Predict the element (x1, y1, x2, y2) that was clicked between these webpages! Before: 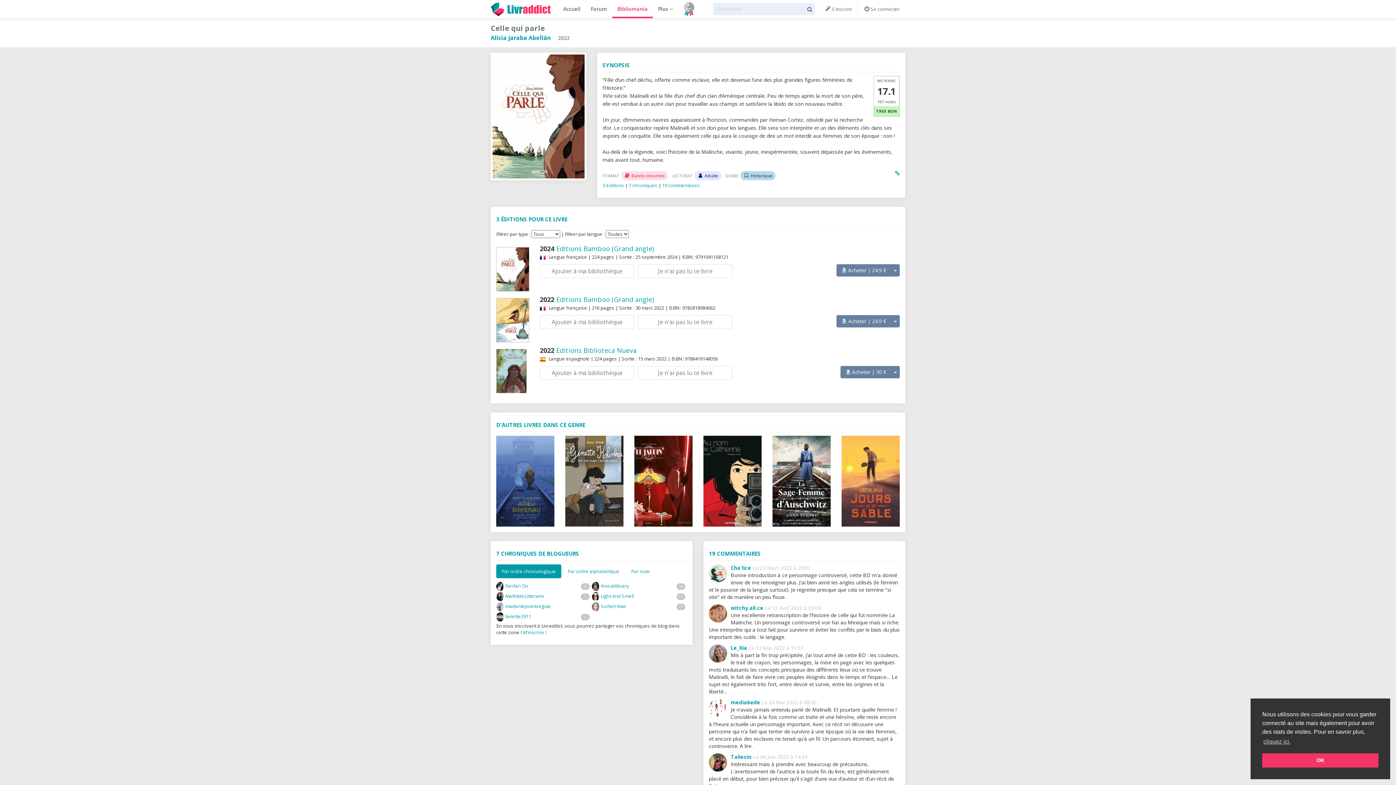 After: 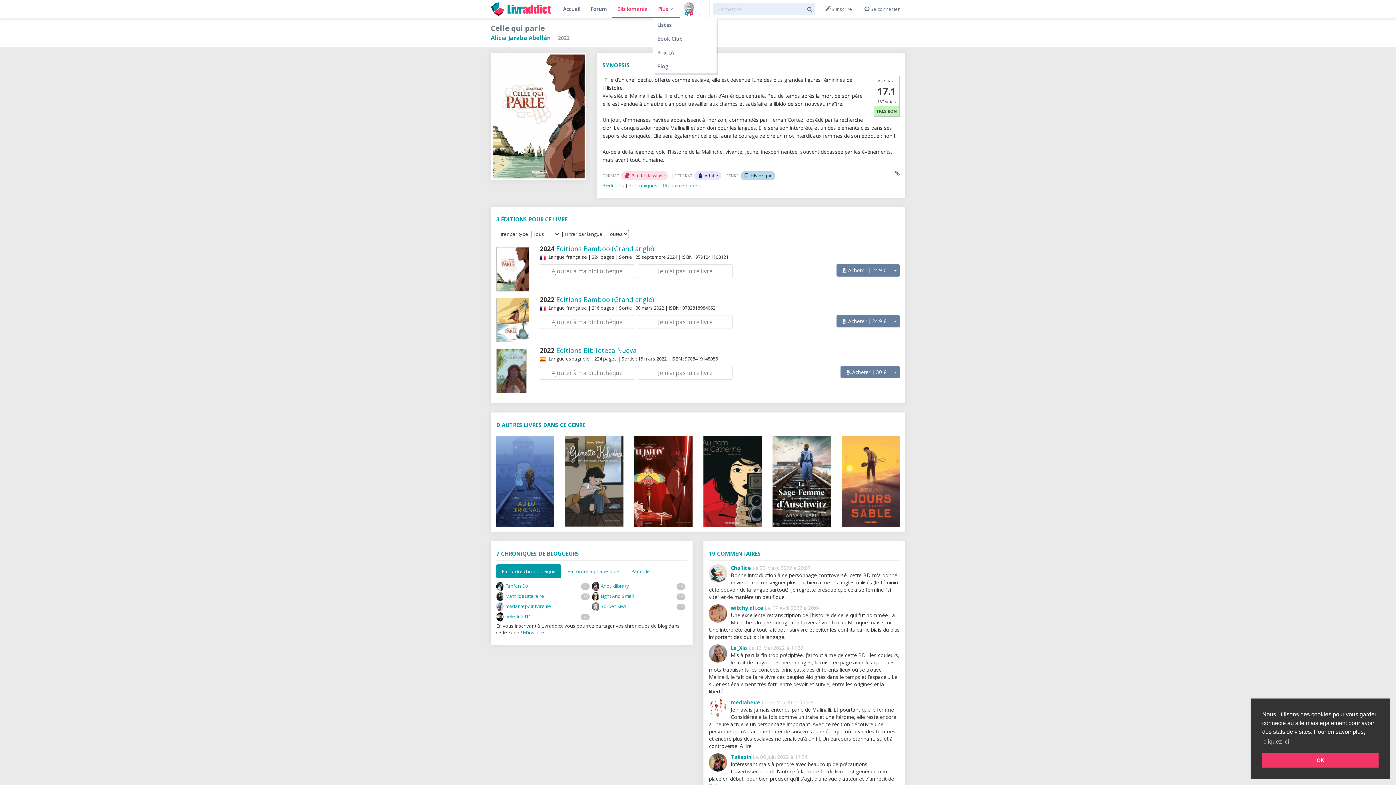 Action: label: Plus bbox: (653, 0, 679, 18)